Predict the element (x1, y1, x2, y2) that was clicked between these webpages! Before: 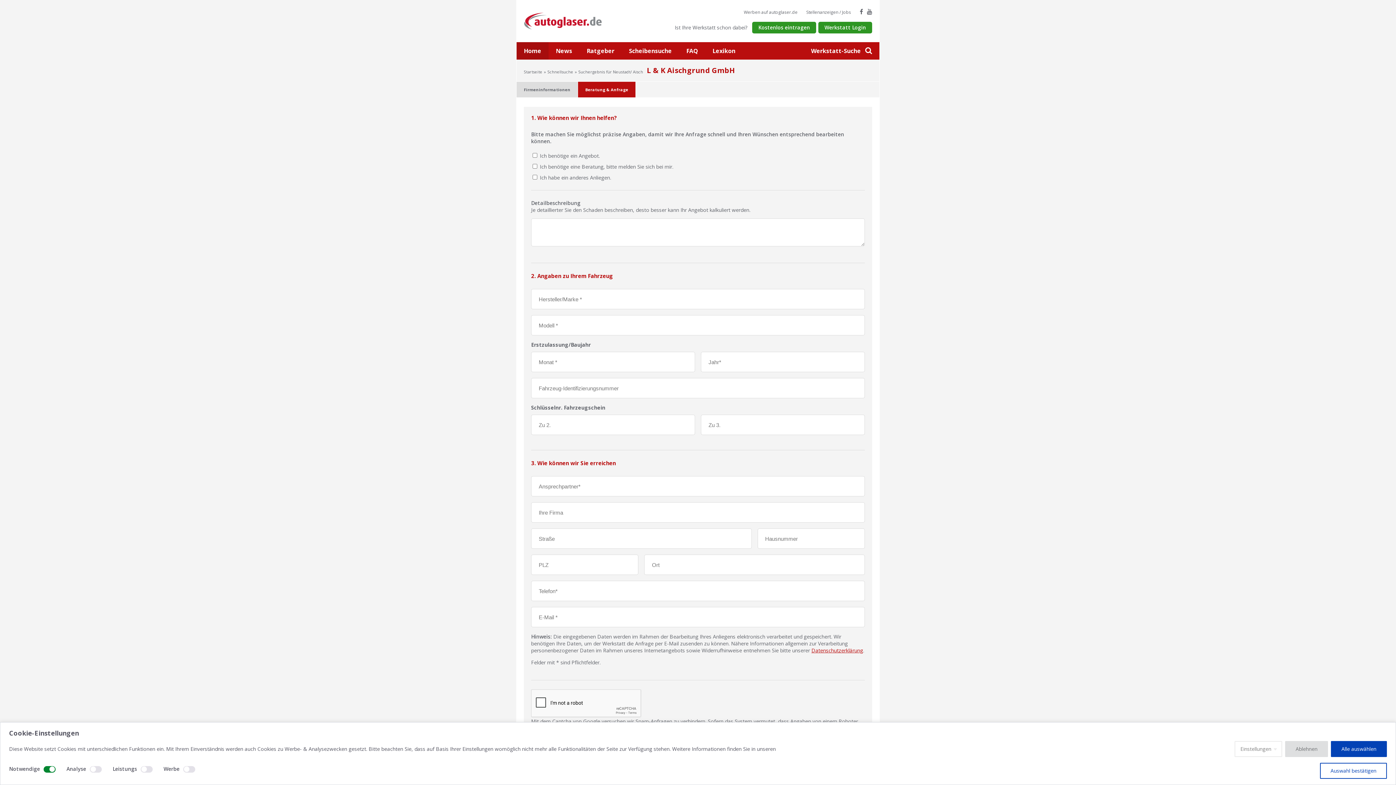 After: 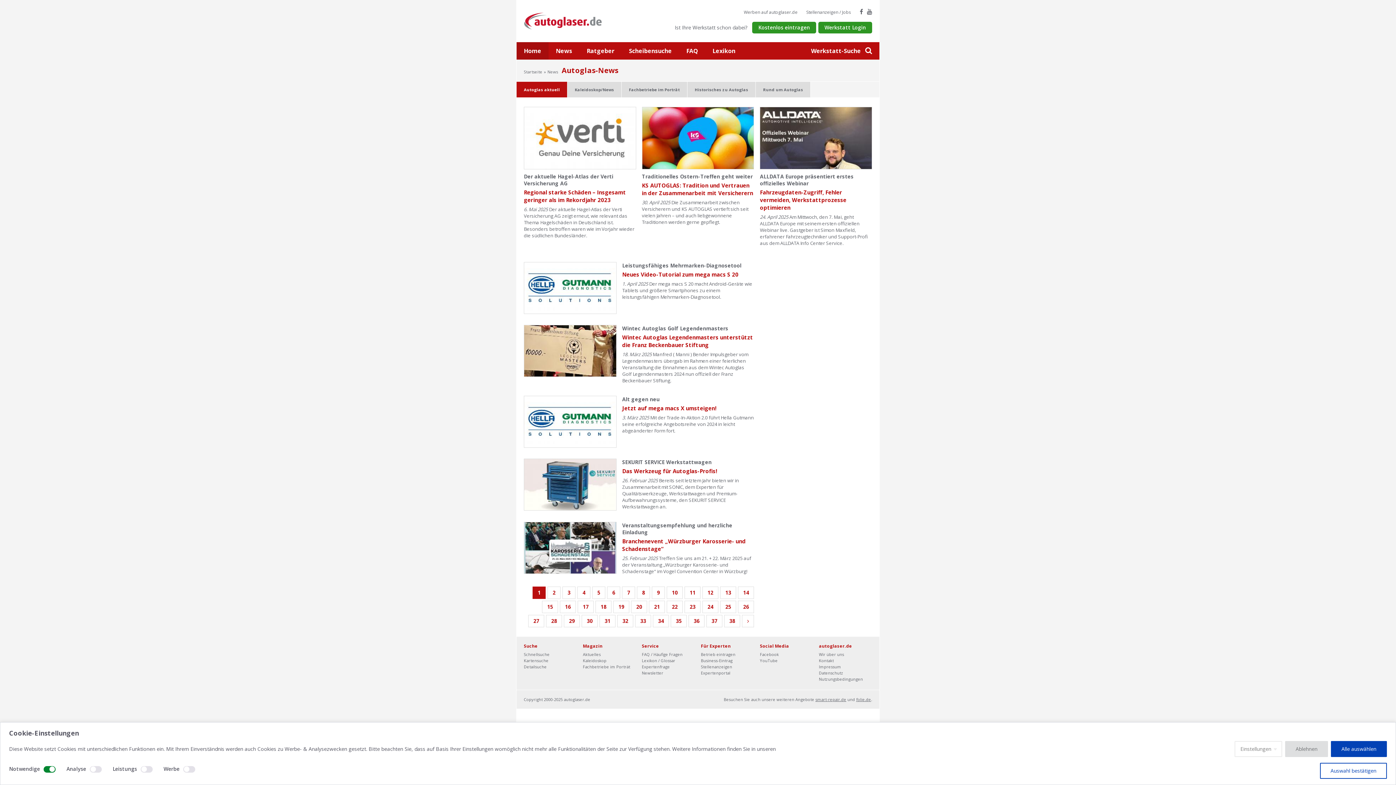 Action: label: News bbox: (548, 42, 579, 59)